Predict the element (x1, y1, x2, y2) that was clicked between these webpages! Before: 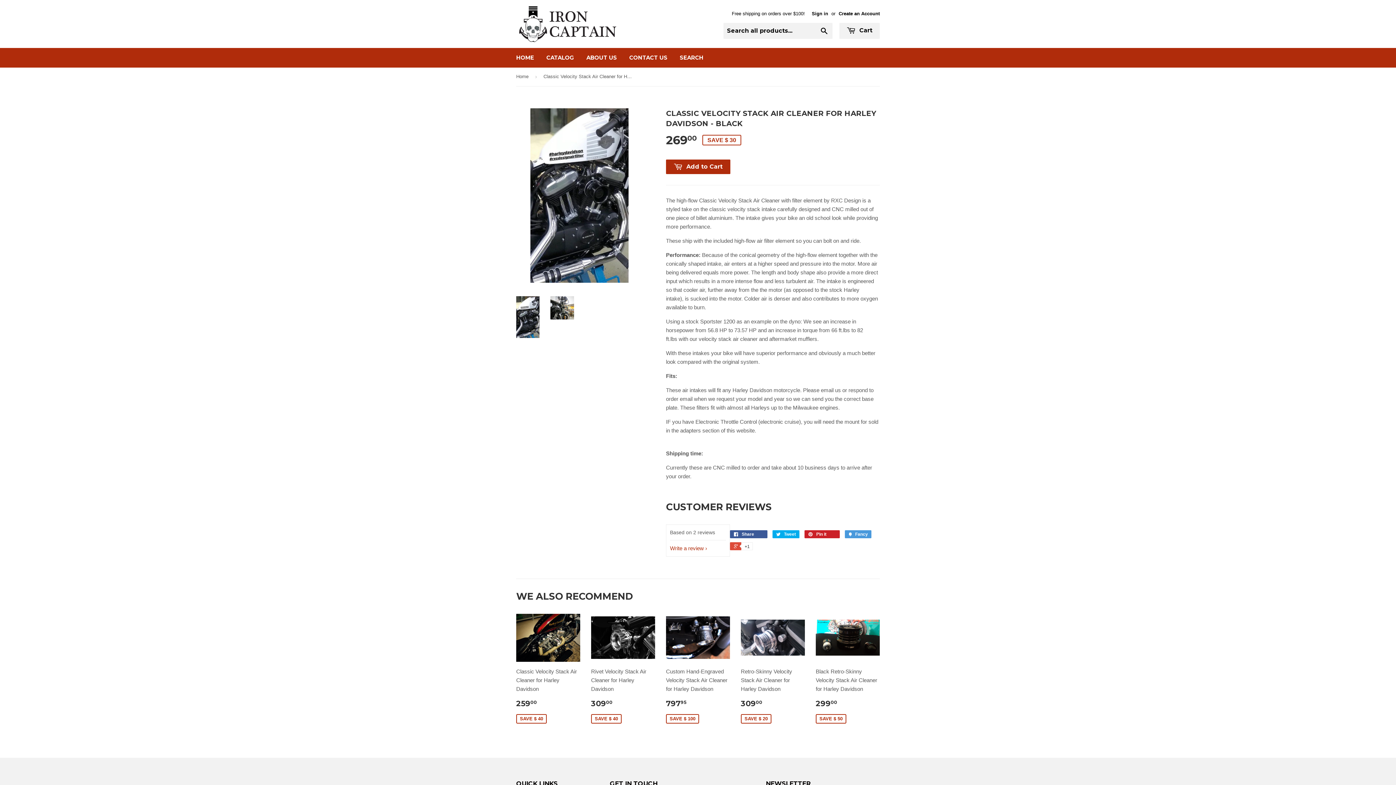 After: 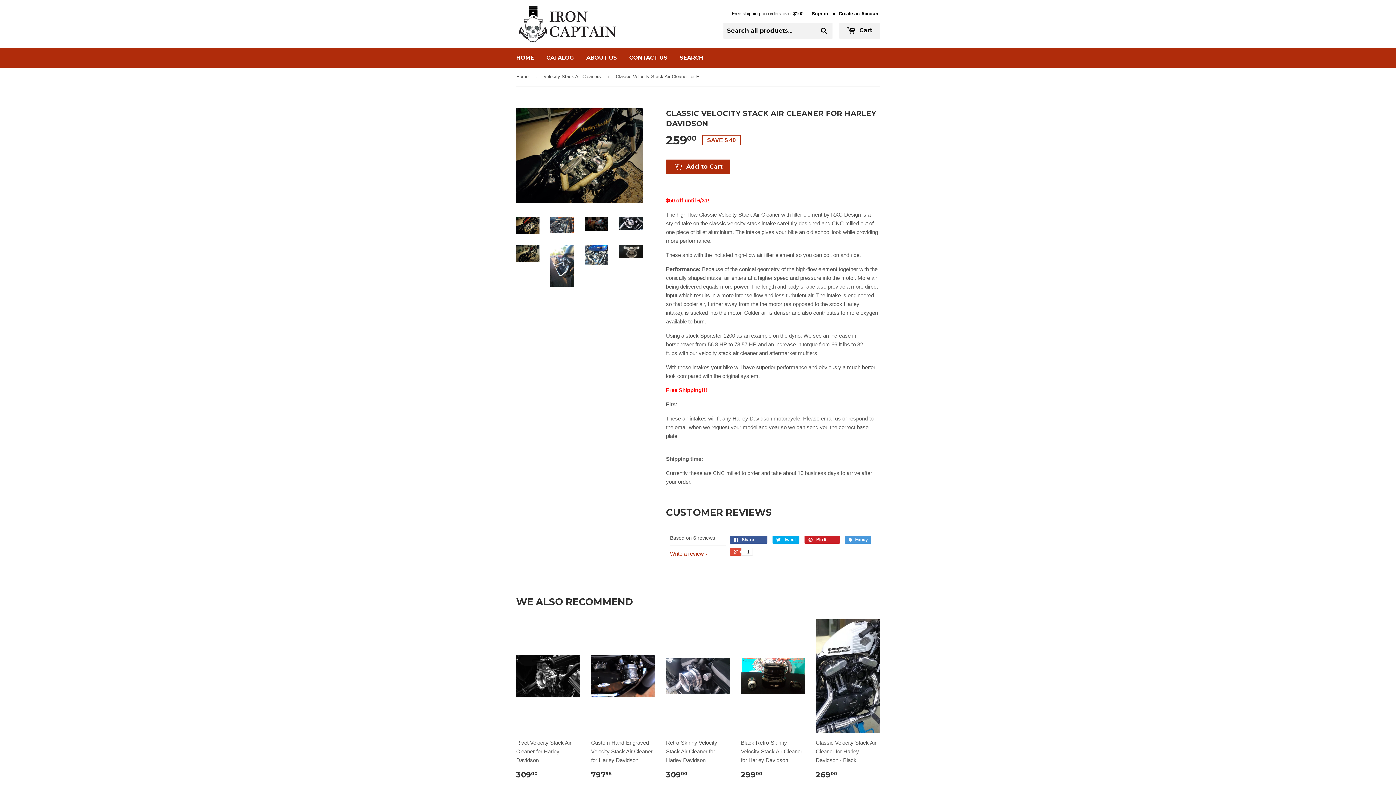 Action: bbox: (516, 614, 580, 725) label: Classic Velocity Stack Air Cleaner for Harley Davidson

25900
SAVE $ 40